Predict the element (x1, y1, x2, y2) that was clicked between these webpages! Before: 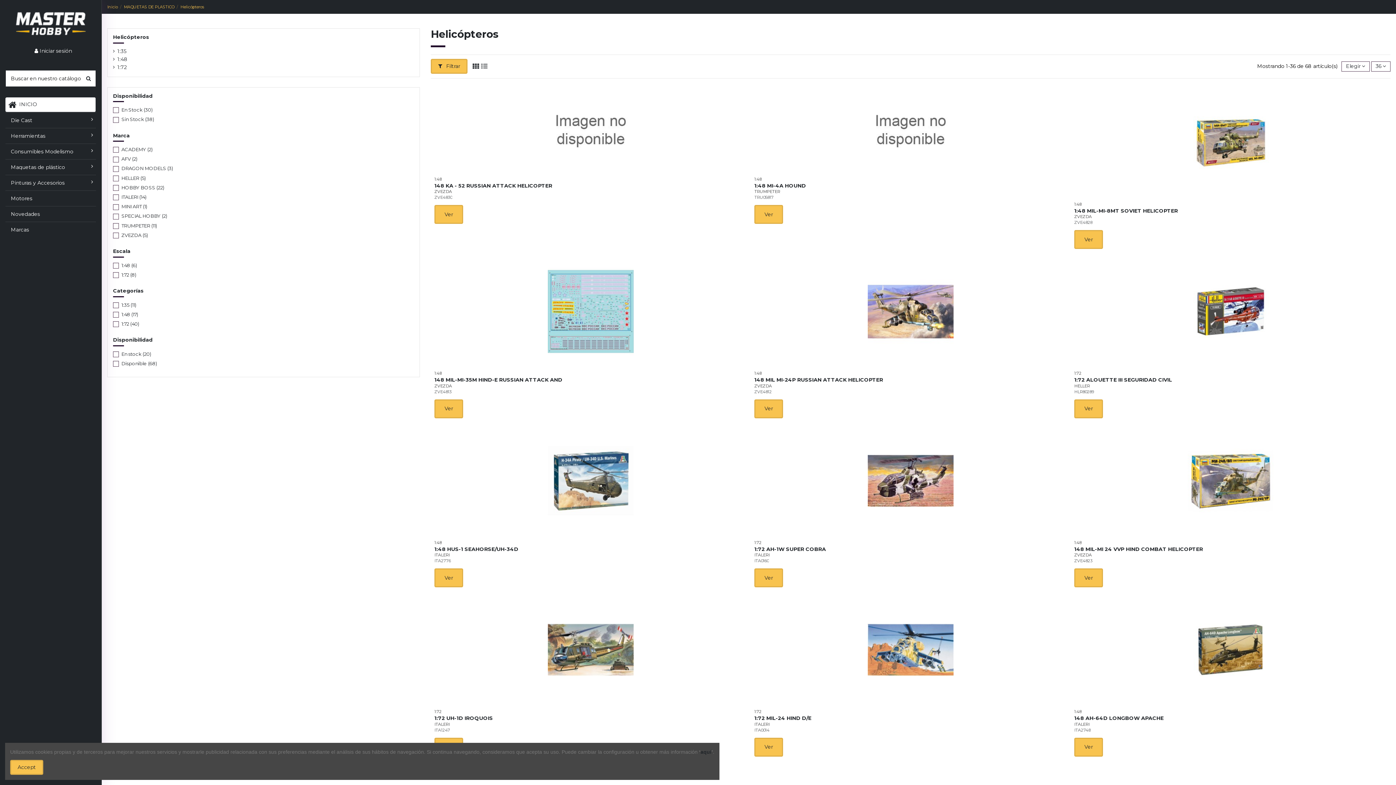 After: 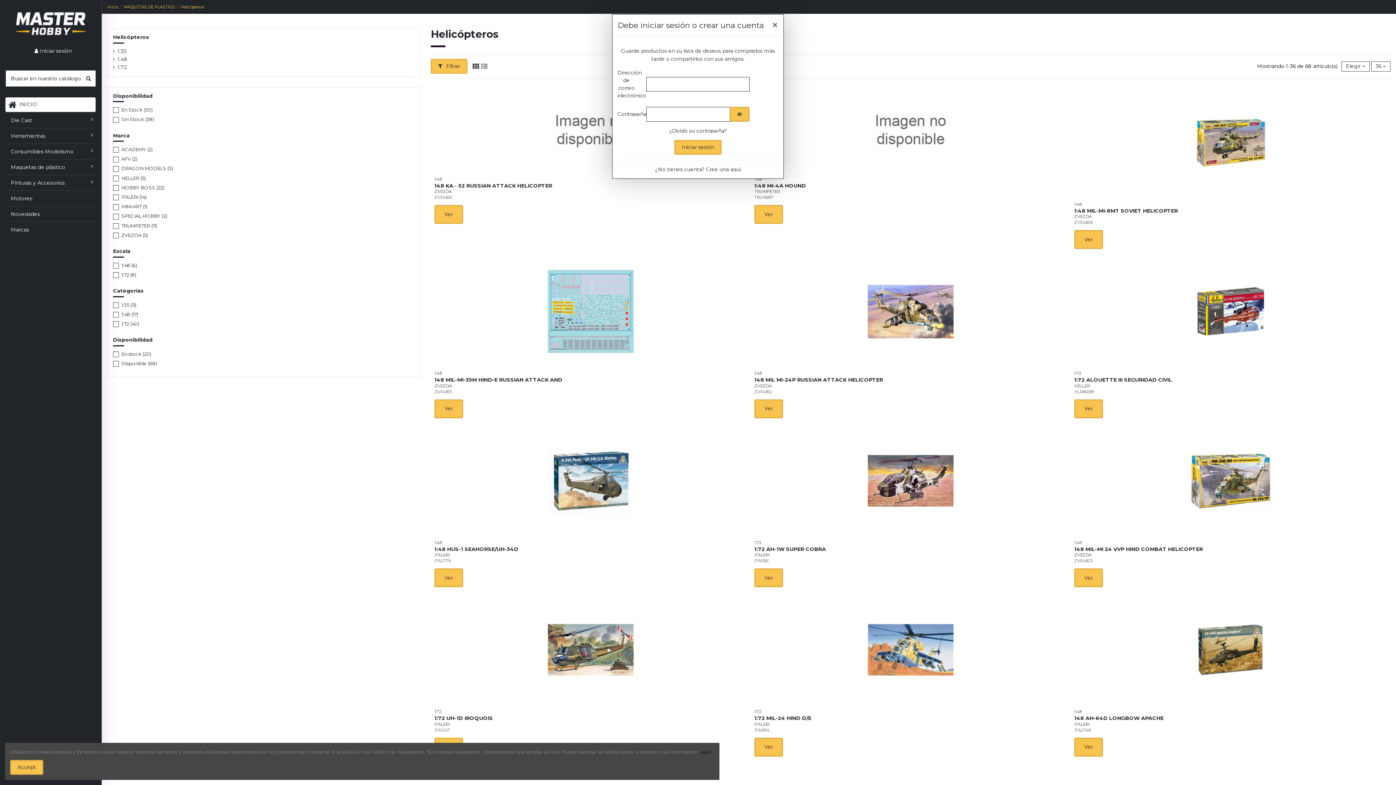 Action: bbox: (736, 431, 747, 441)